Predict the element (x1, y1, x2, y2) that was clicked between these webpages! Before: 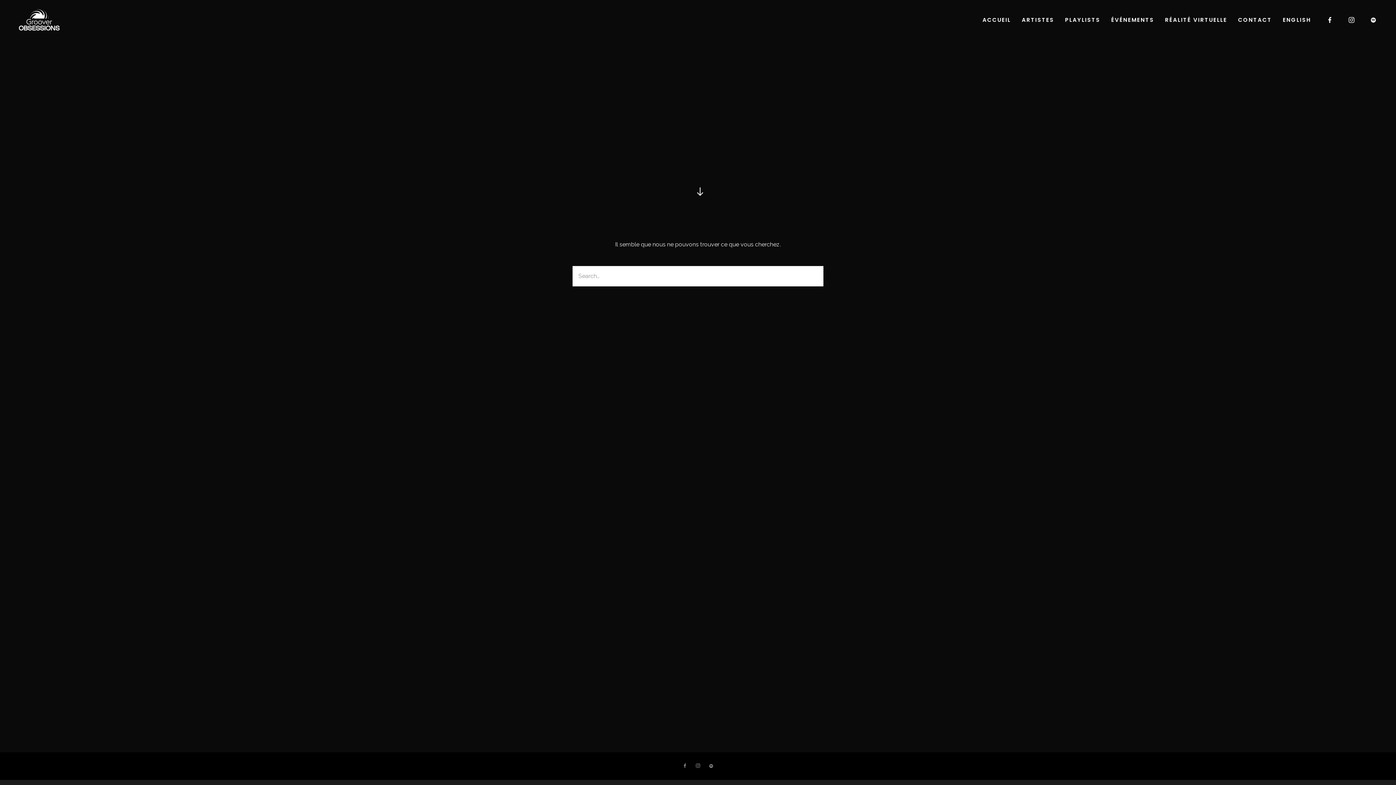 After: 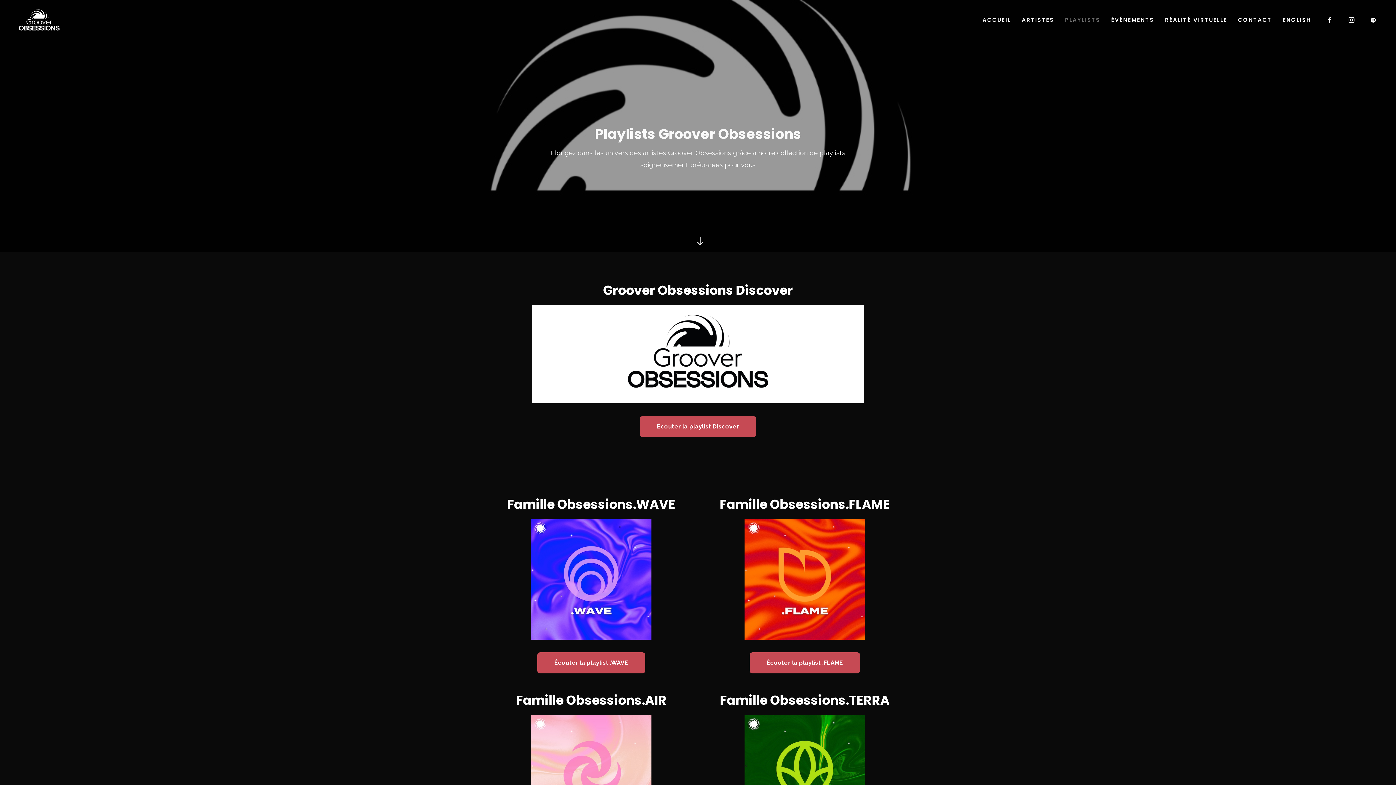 Action: label: PLAYLISTS bbox: (1059, 0, 1106, 40)